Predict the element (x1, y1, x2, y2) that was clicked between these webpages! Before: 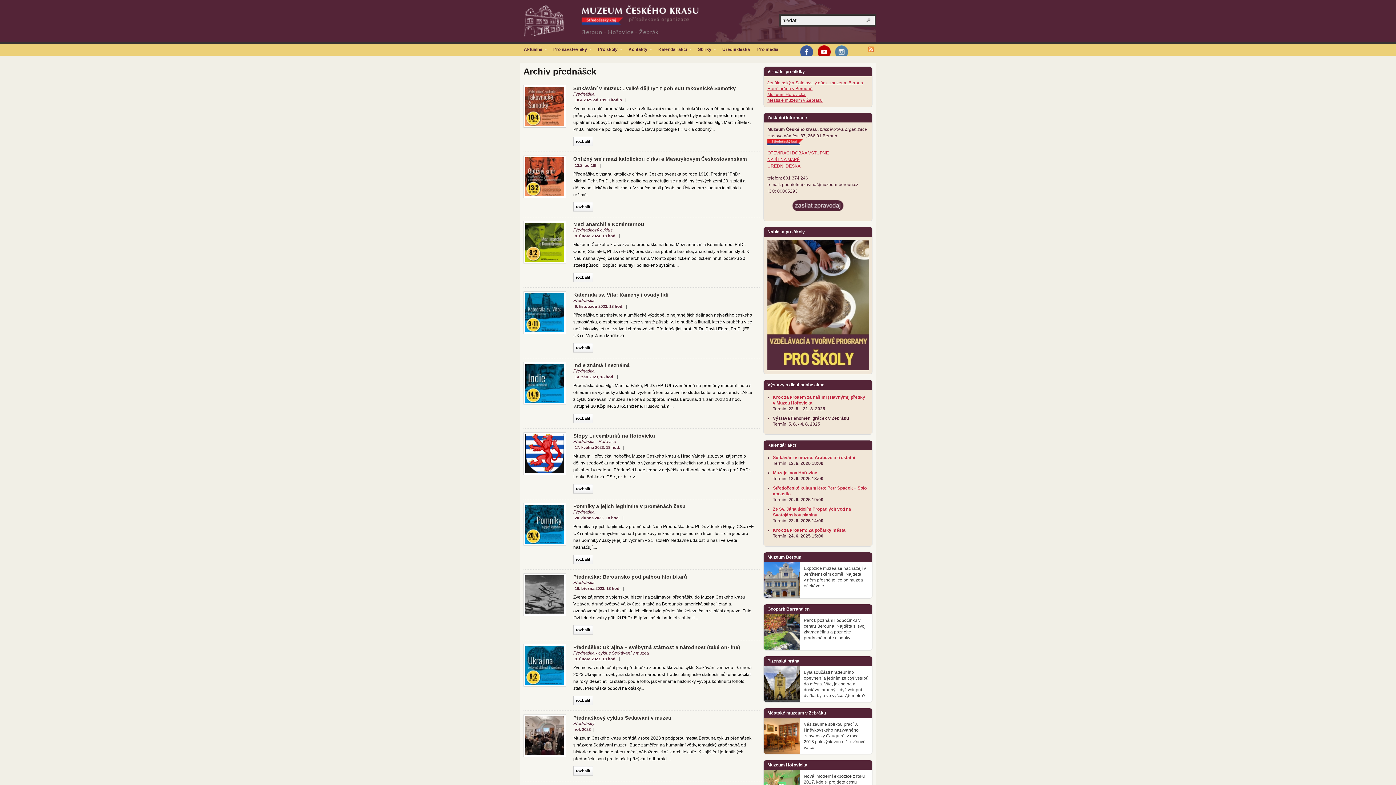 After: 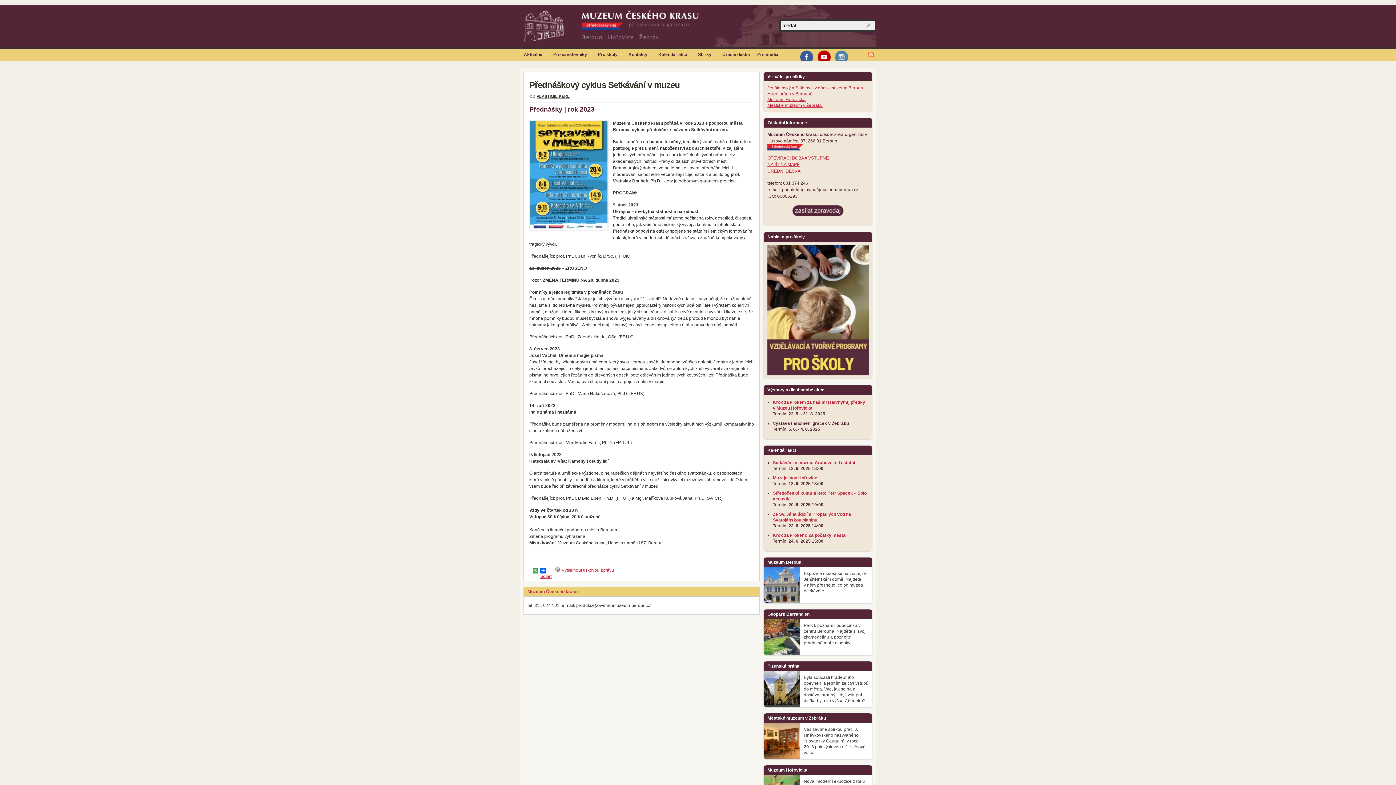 Action: bbox: (573, 766, 593, 776) label: rozbalit